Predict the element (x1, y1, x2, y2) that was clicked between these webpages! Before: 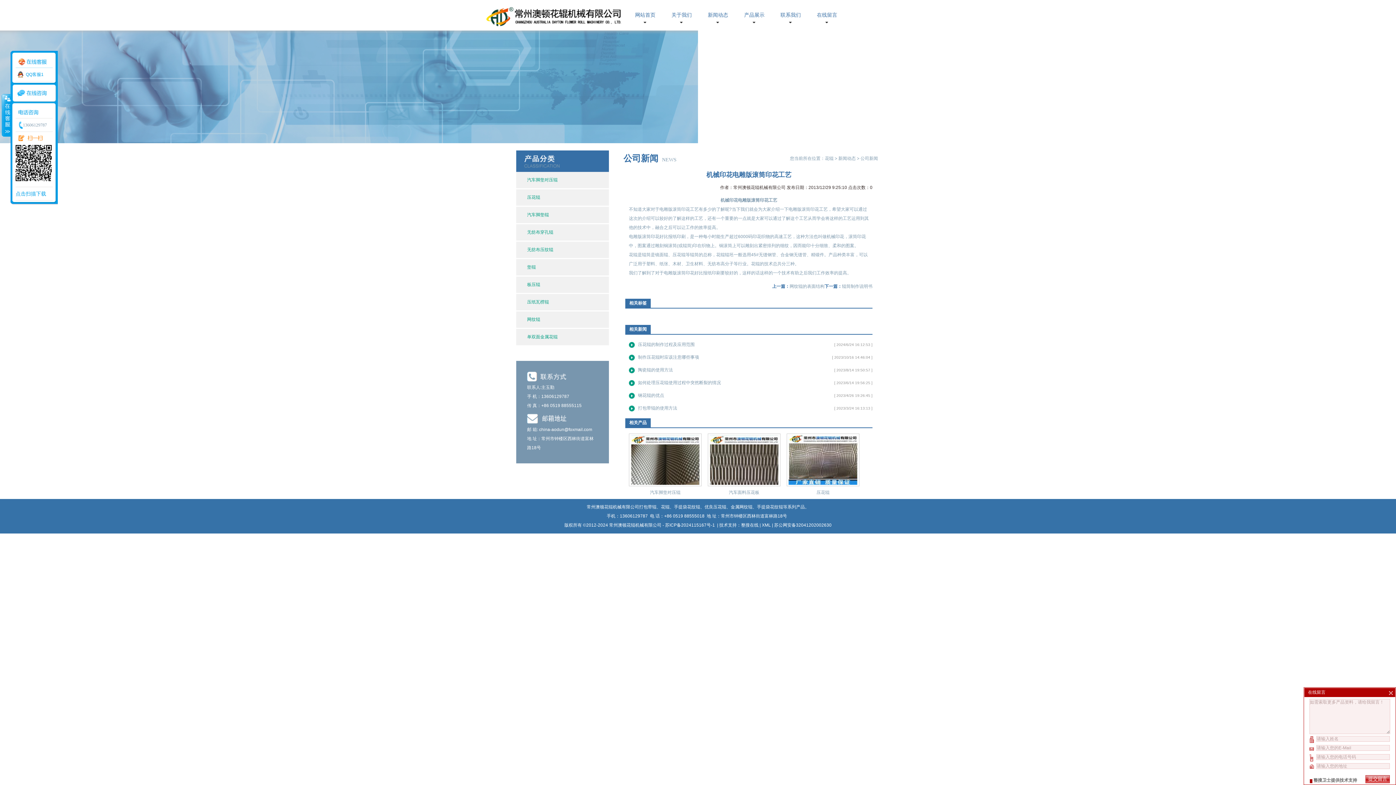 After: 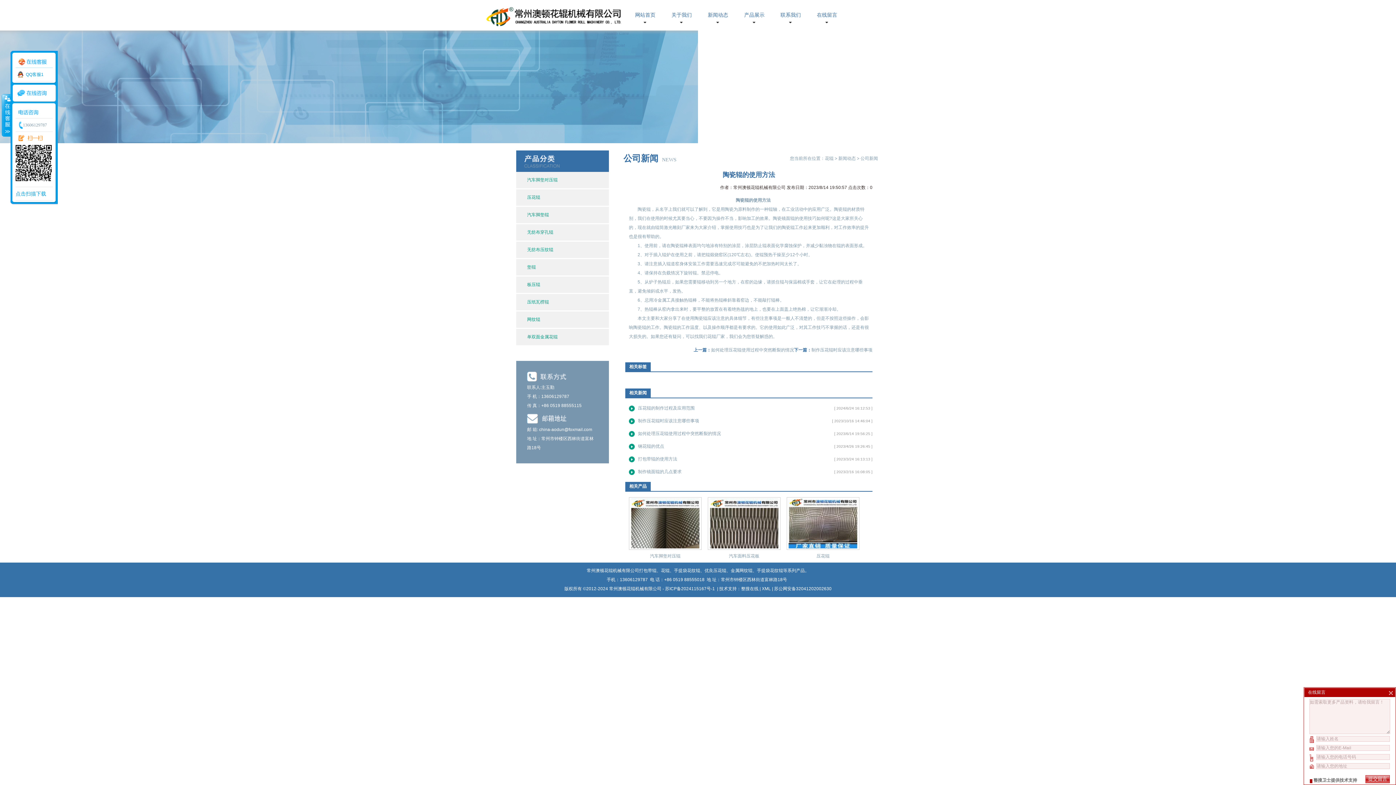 Action: label: 陶瓷辊的使用方法 bbox: (638, 364, 673, 376)